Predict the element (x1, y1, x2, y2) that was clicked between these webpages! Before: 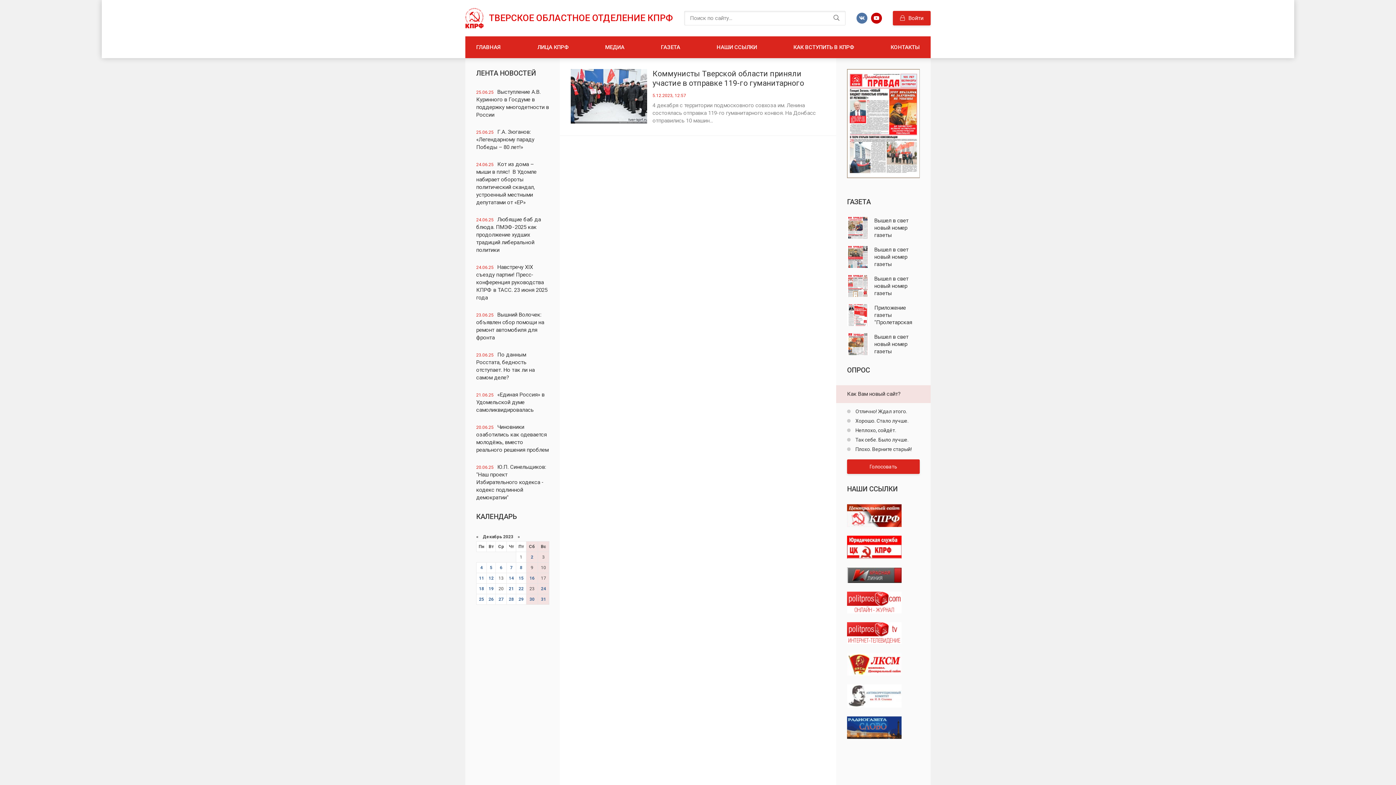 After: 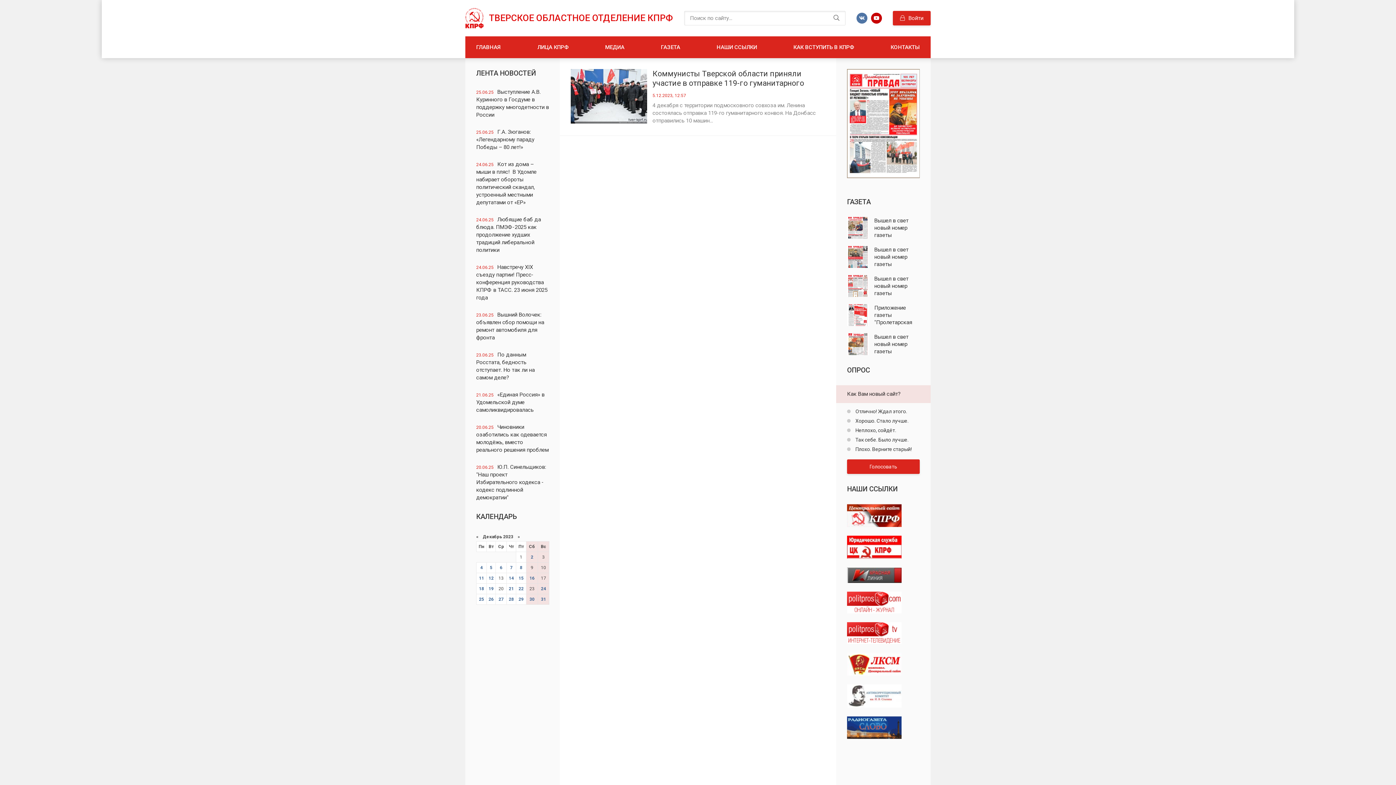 Action: label:   bbox: (847, 529, 901, 536)